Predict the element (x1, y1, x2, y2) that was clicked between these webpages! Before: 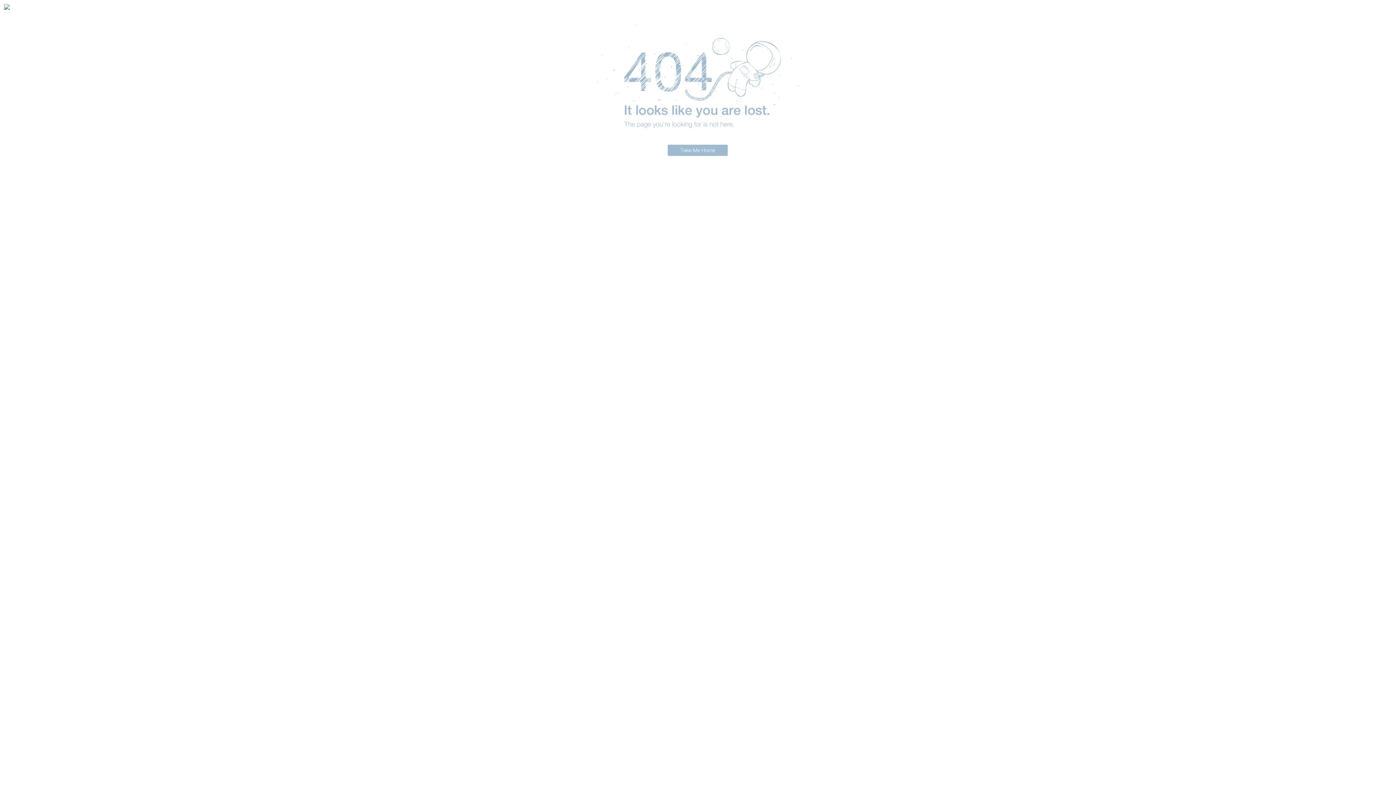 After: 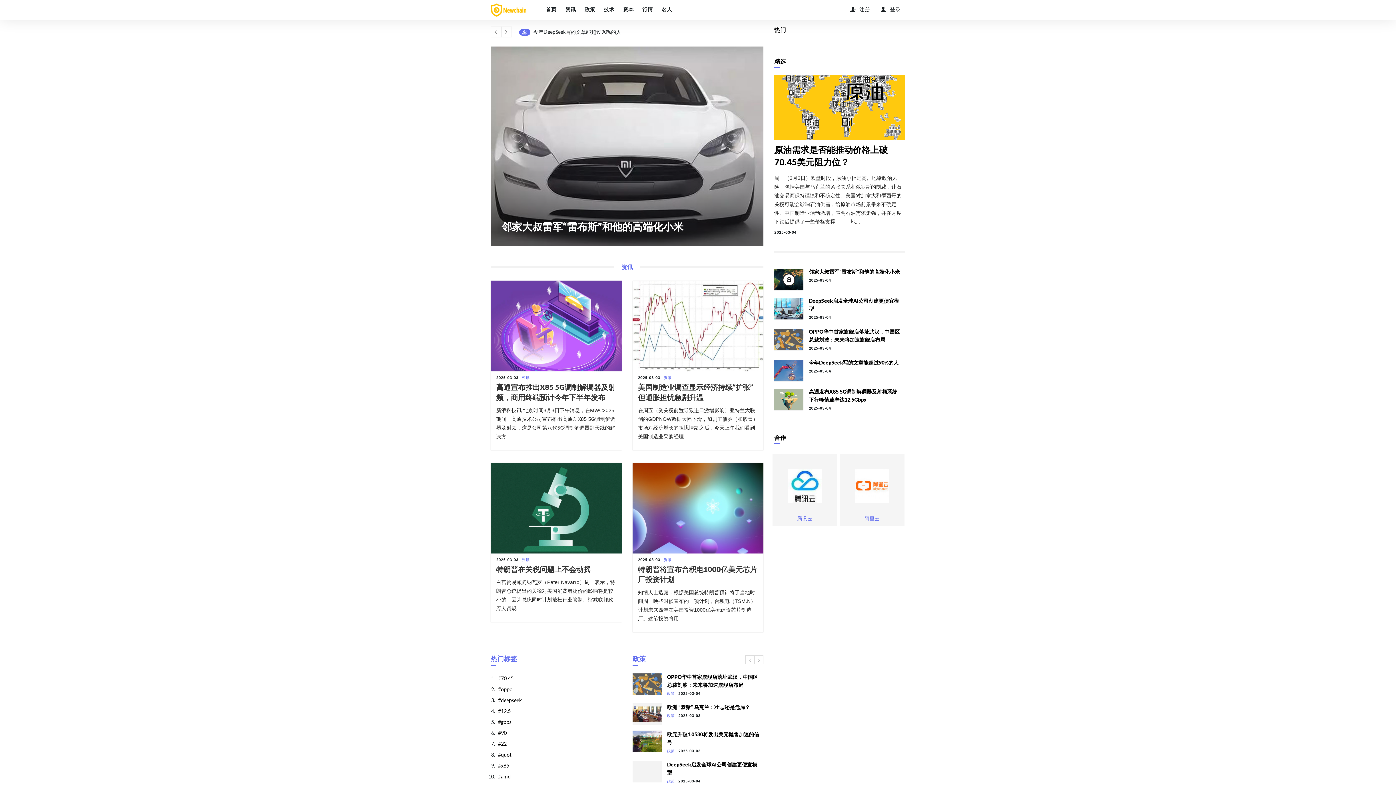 Action: bbox: (589, 169, 807, 175)